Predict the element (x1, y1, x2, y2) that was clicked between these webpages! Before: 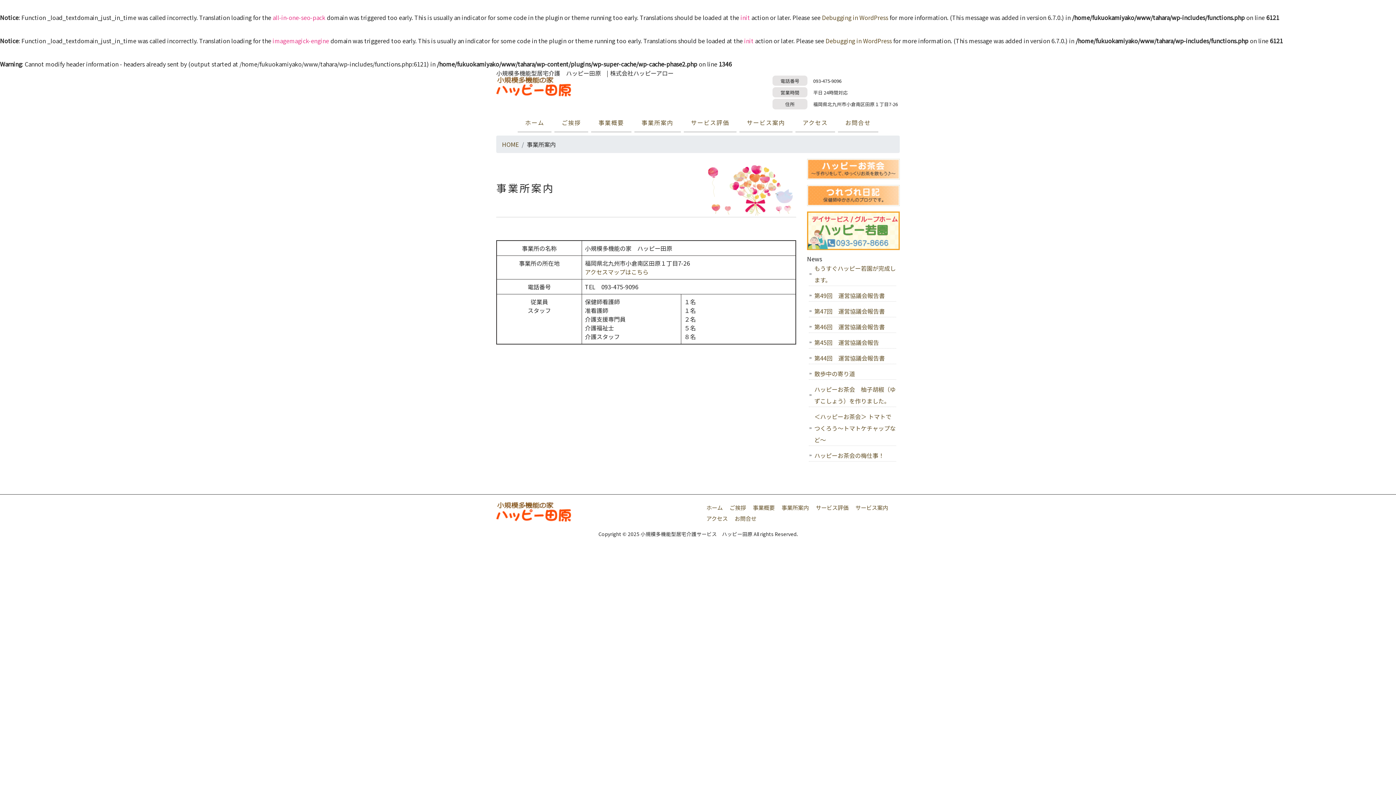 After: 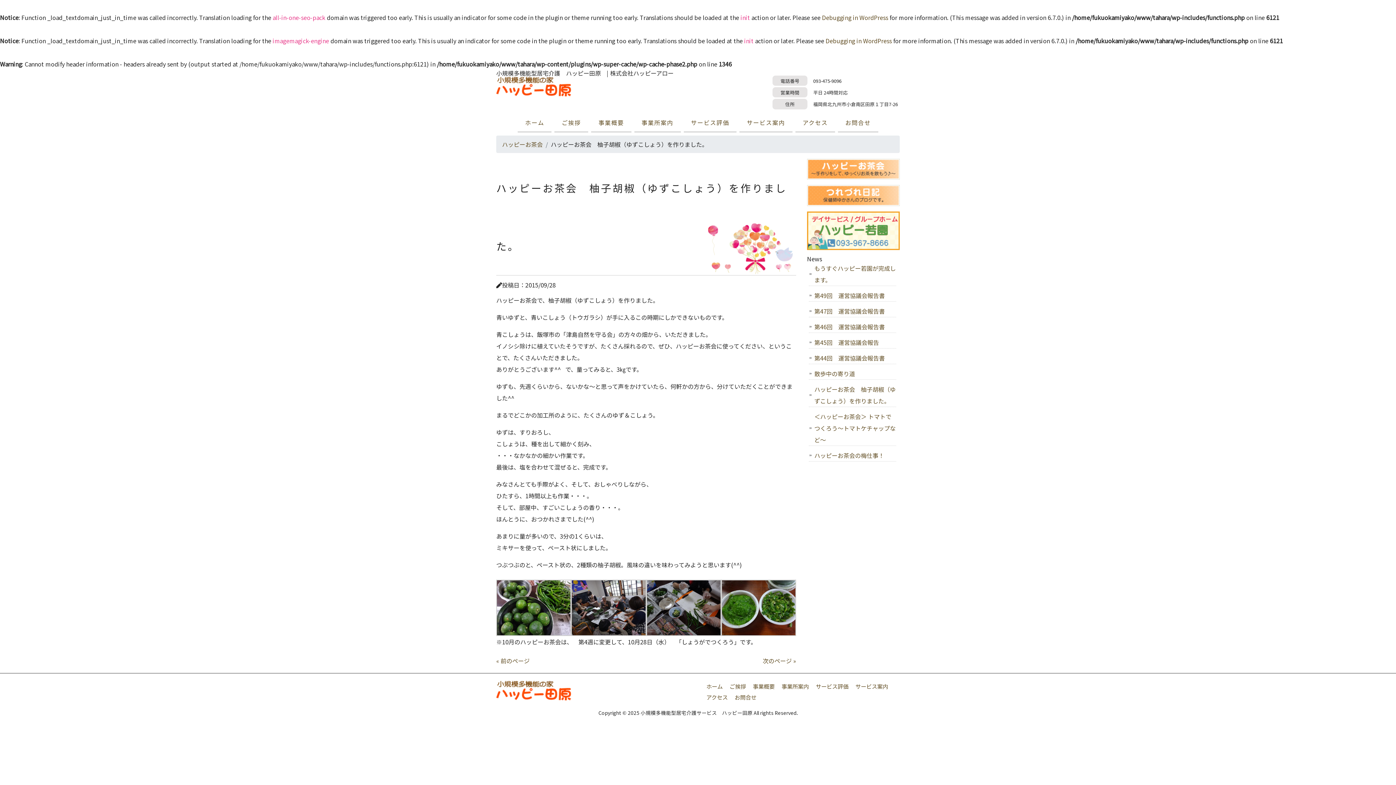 Action: bbox: (809, 383, 896, 407) label: ハッピーお茶会　柚子胡椒（ゆずこしょう）を作りました。